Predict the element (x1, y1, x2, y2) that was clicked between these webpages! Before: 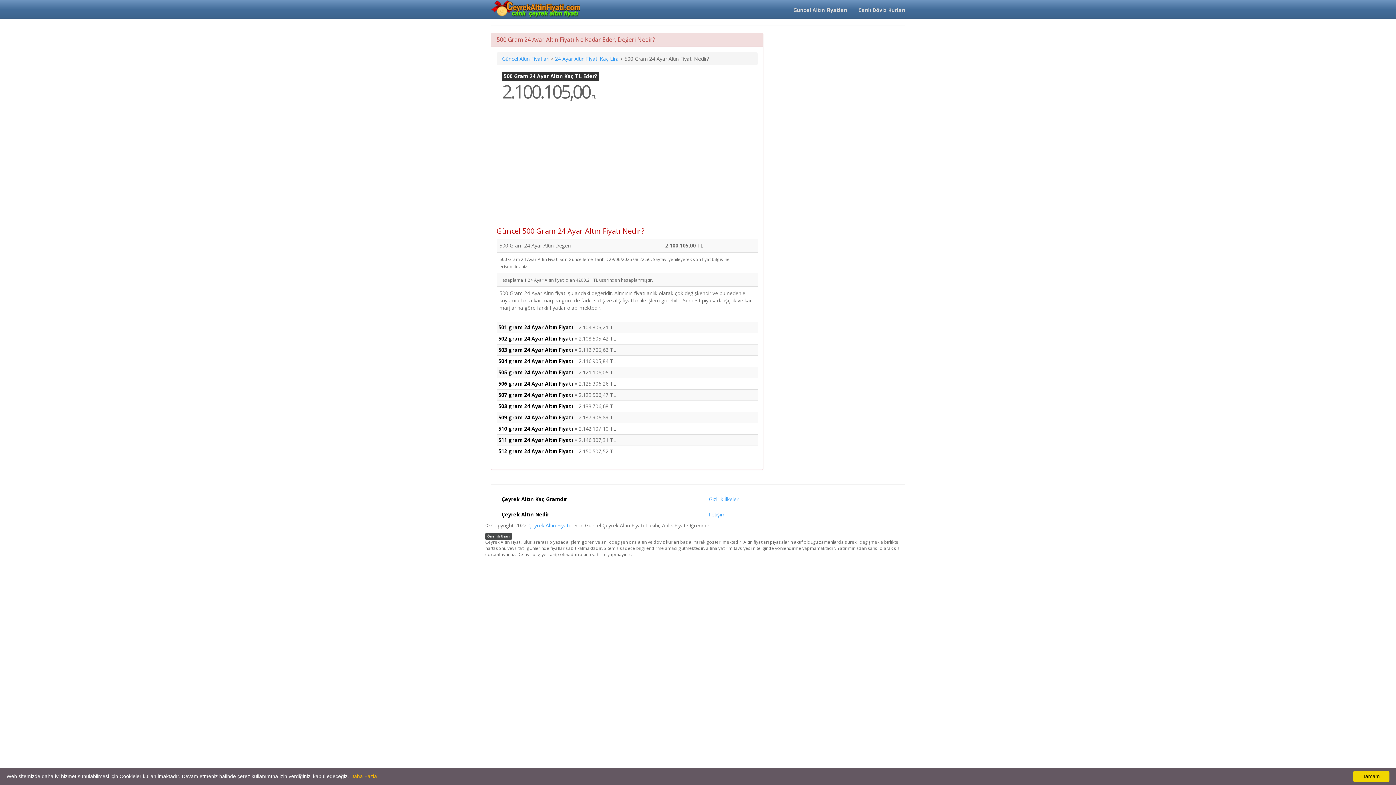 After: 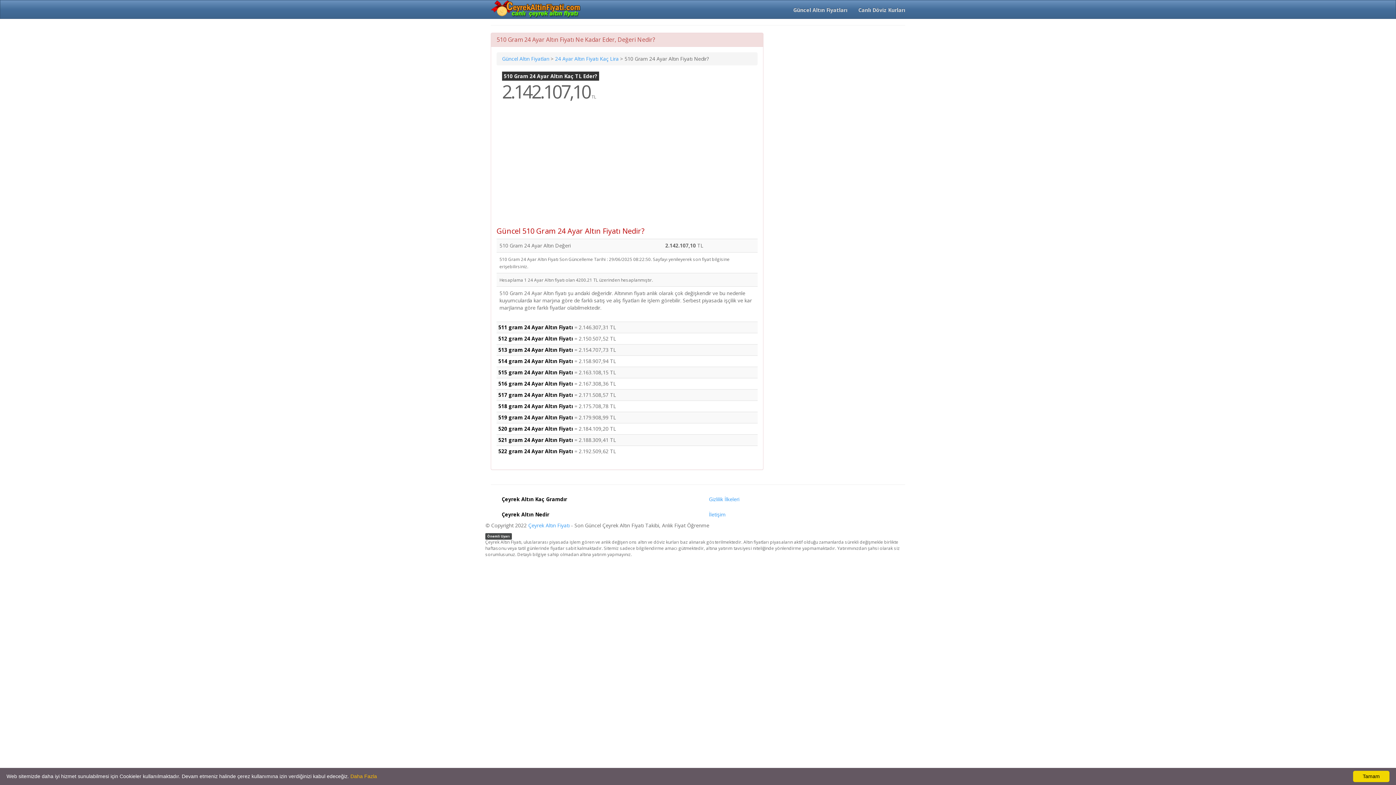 Action: label: 510 gram 24 Ayar Altın Fiyatı bbox: (498, 425, 573, 432)